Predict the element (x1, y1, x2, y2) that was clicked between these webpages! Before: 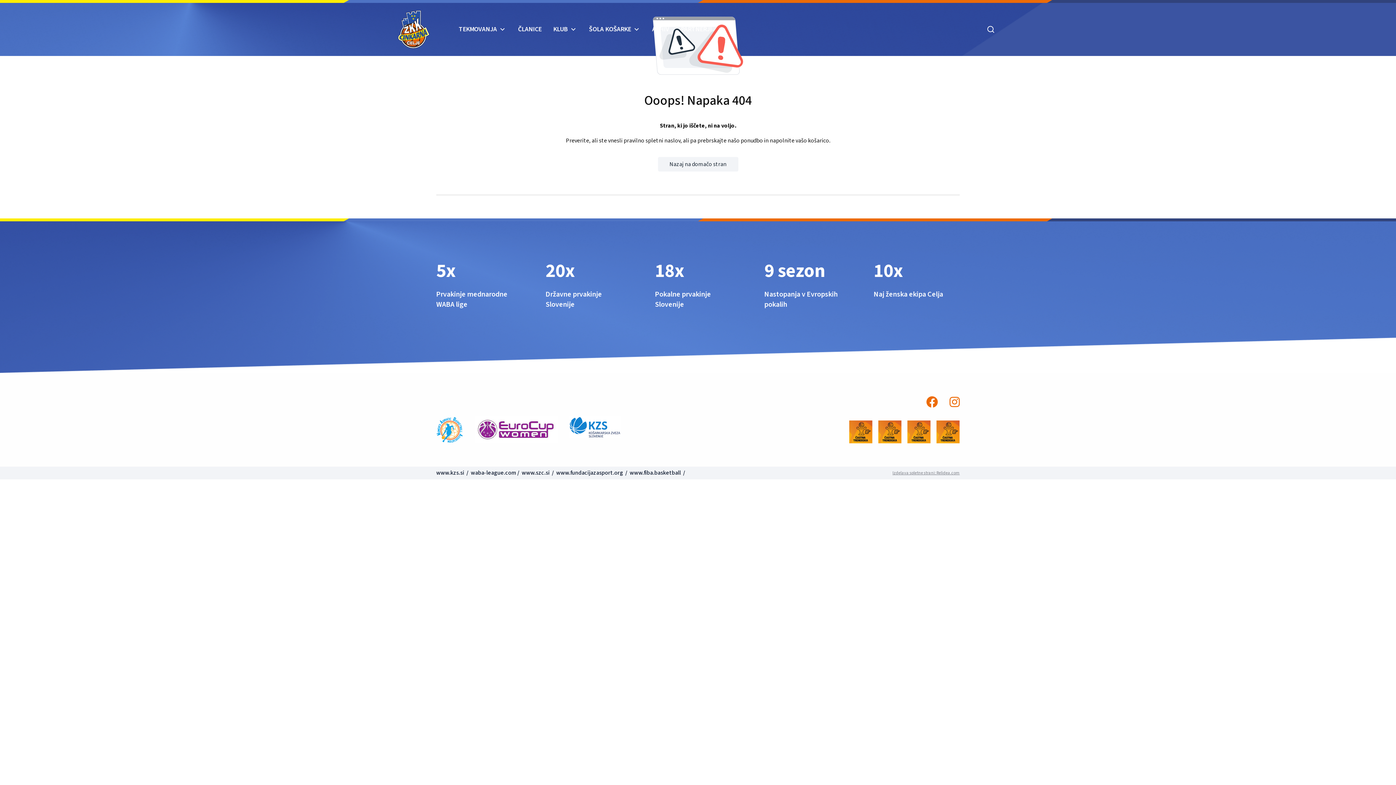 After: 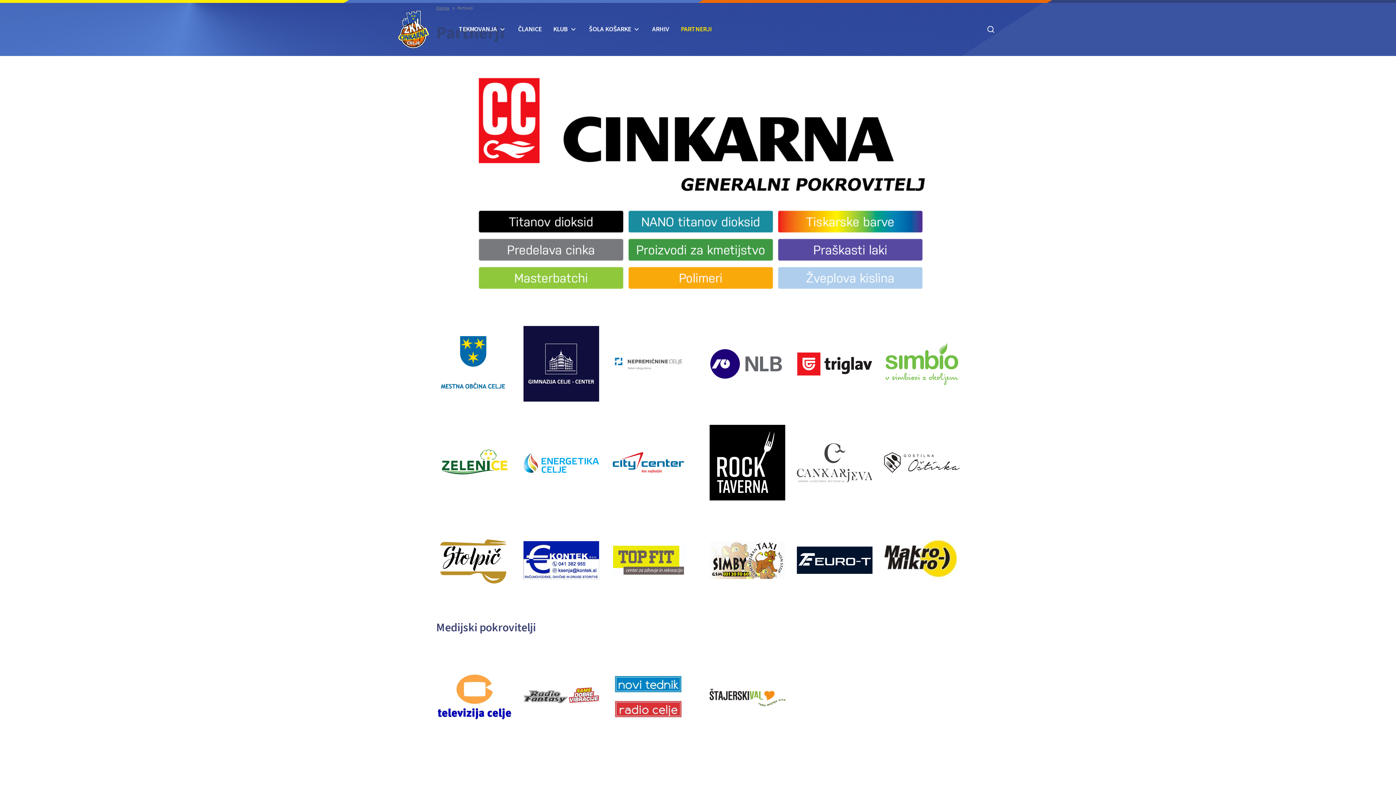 Action: bbox: (675, 22, 717, 36) label: PARTNERJI